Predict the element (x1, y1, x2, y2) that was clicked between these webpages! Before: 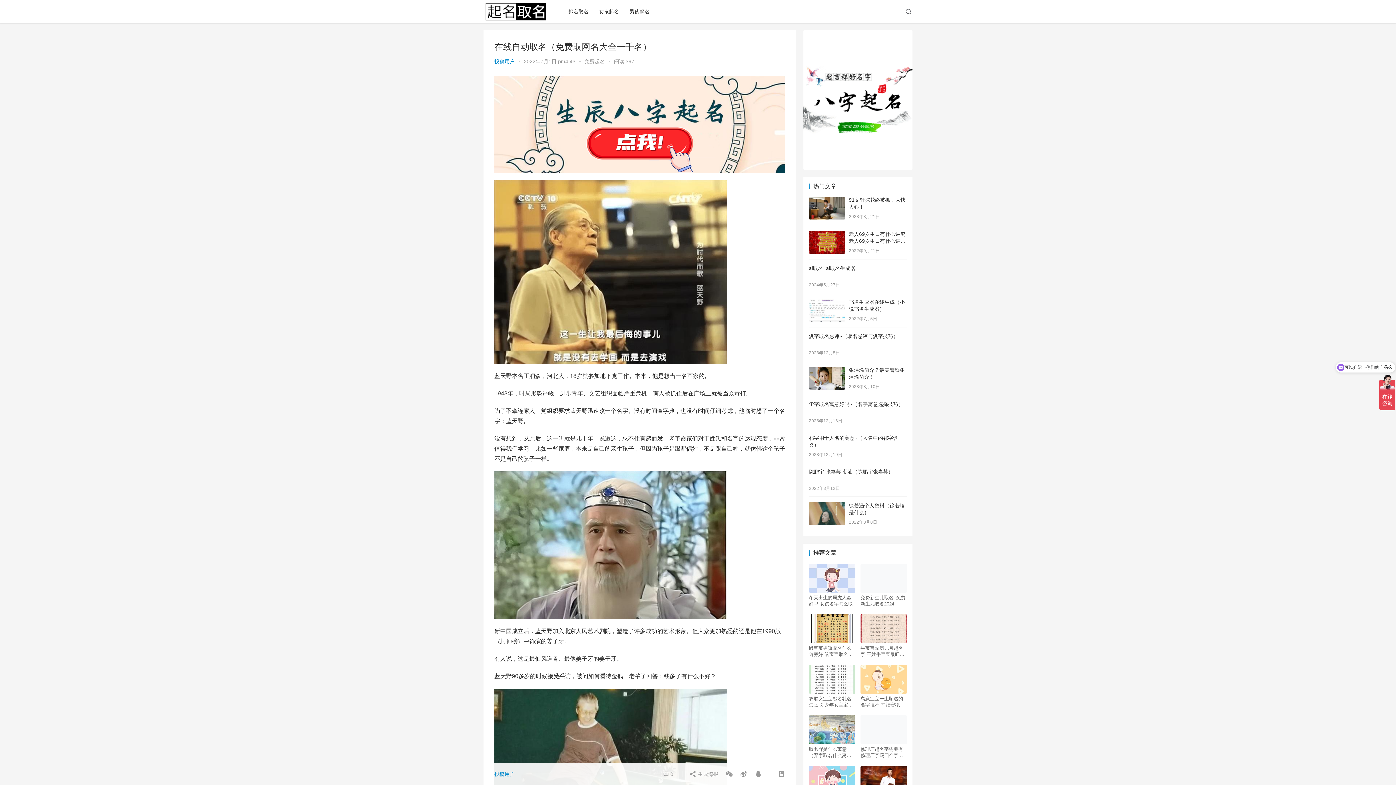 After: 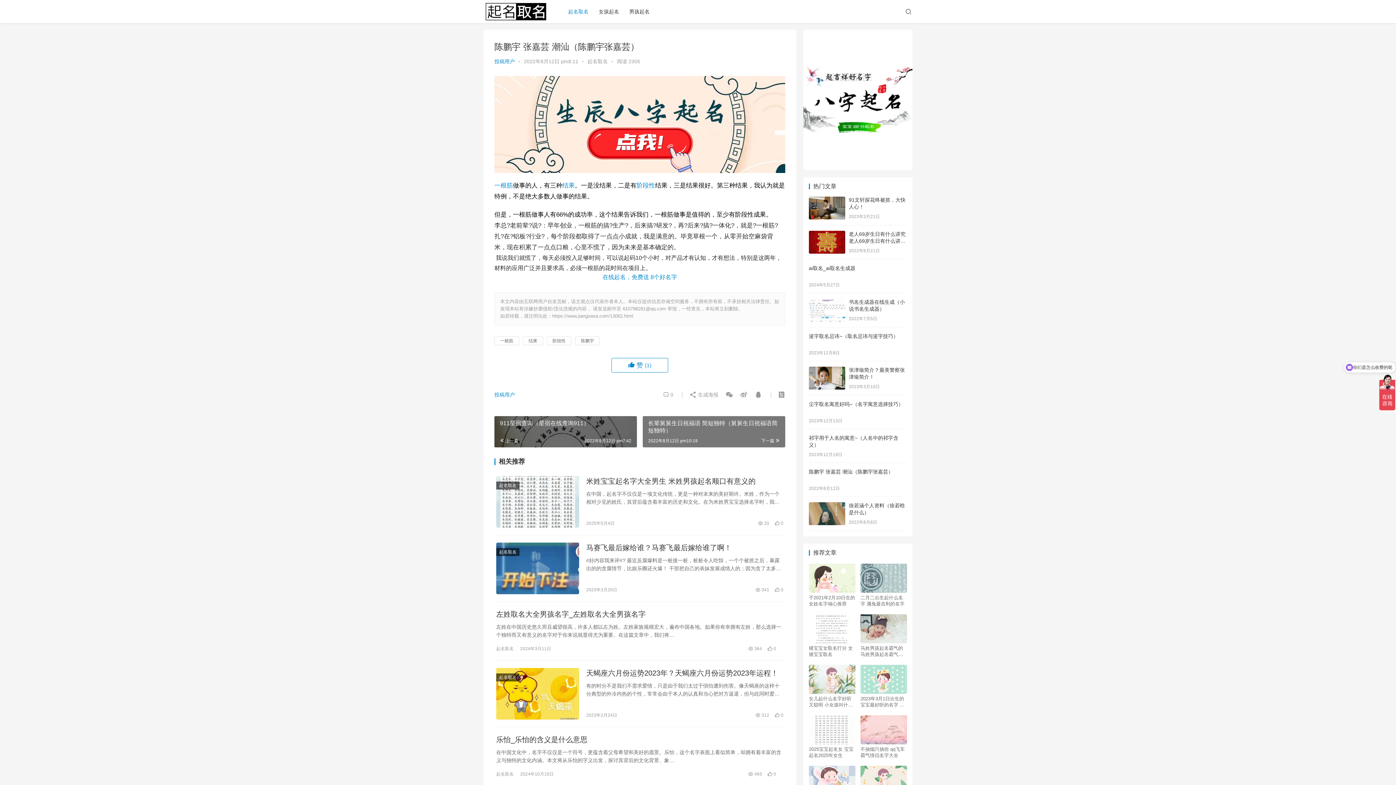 Action: label: 陈鹏宇 张嘉芸 潮汕（陈鹏宇张嘉芸） bbox: (809, 469, 893, 474)